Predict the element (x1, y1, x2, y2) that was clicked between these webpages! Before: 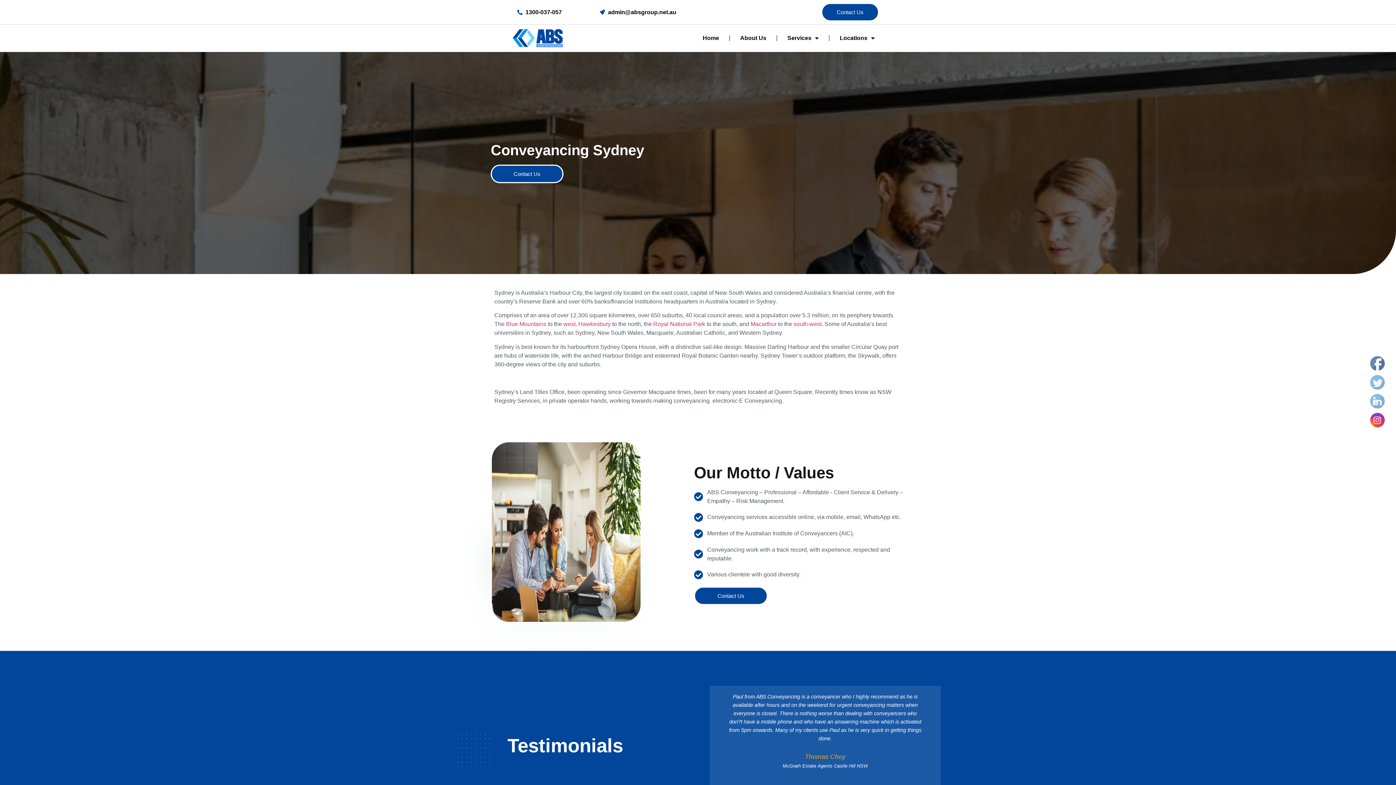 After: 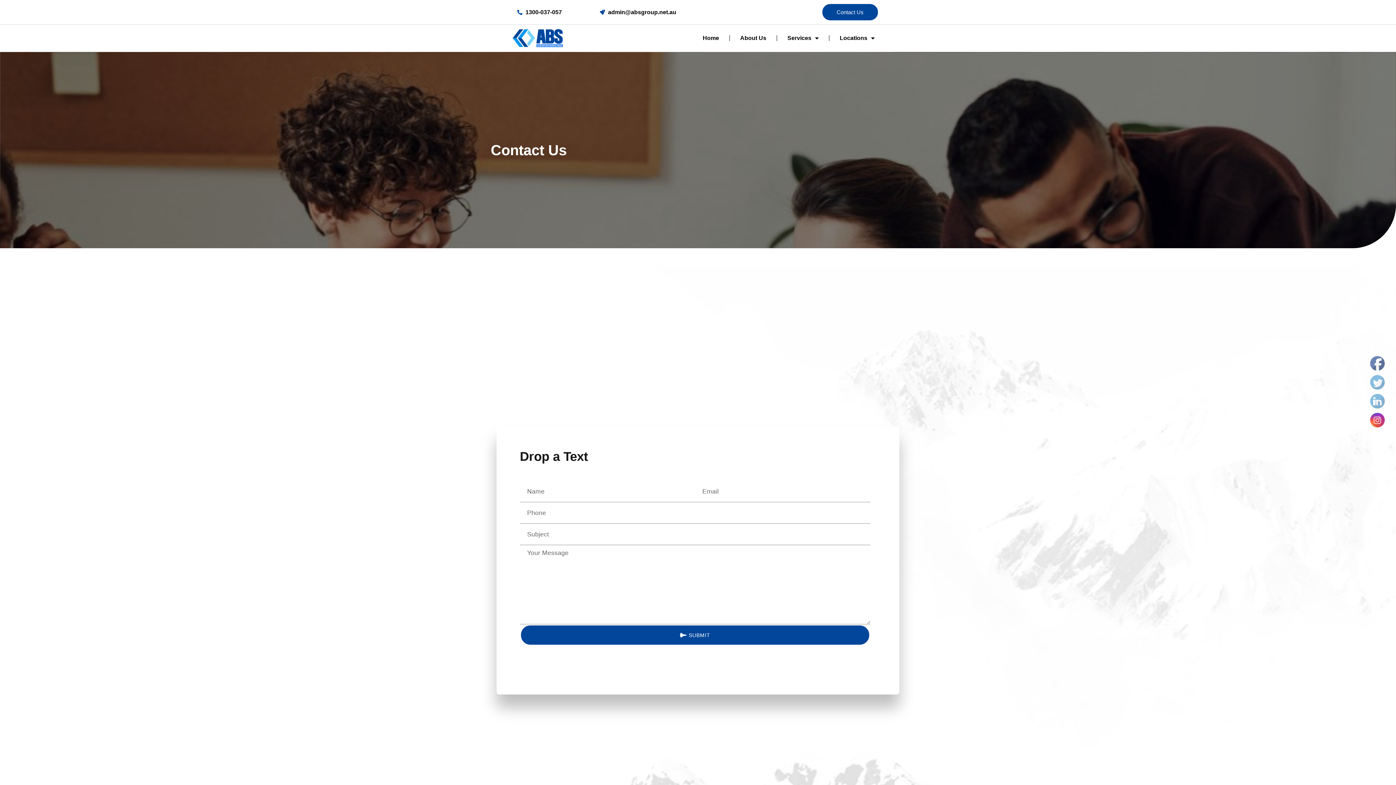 Action: label: Contact Us bbox: (821, 2, 879, 21)